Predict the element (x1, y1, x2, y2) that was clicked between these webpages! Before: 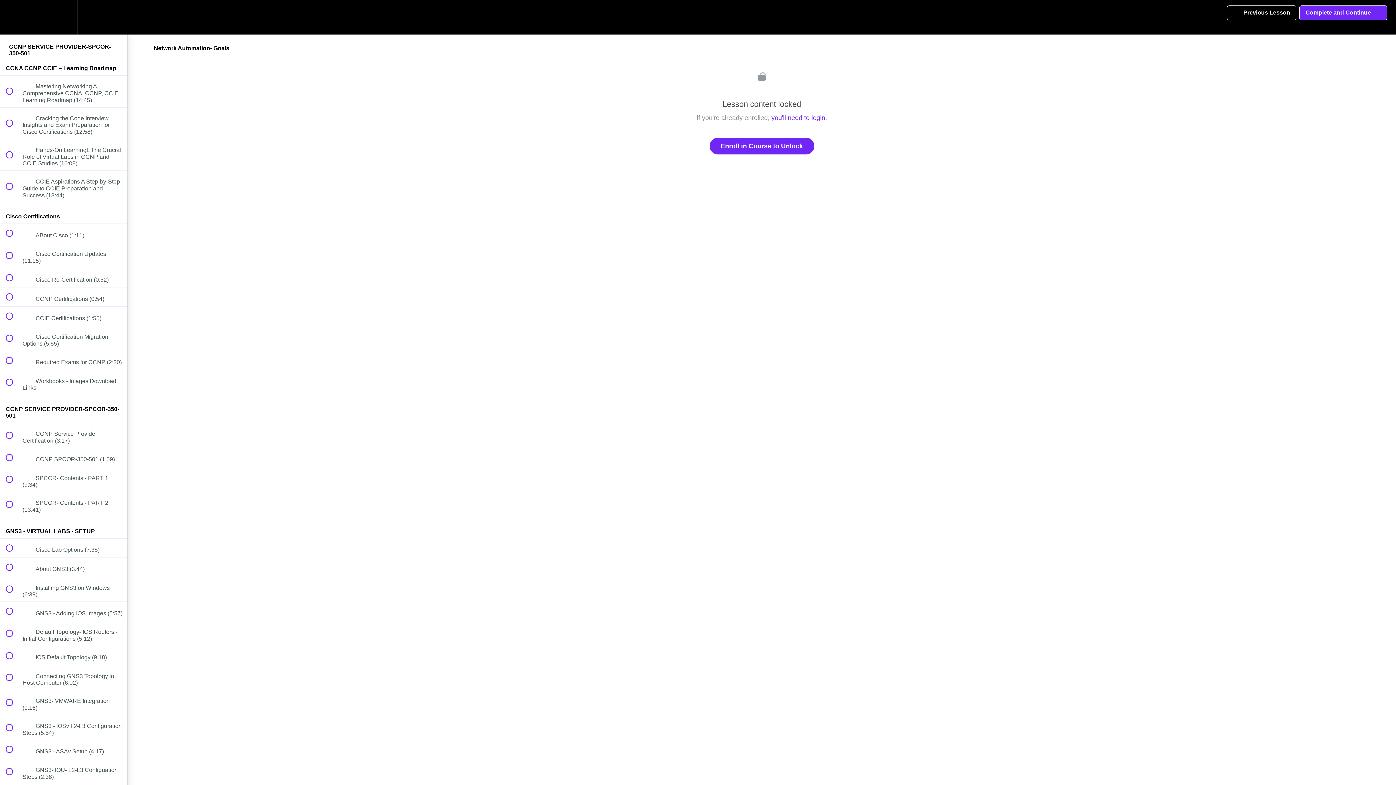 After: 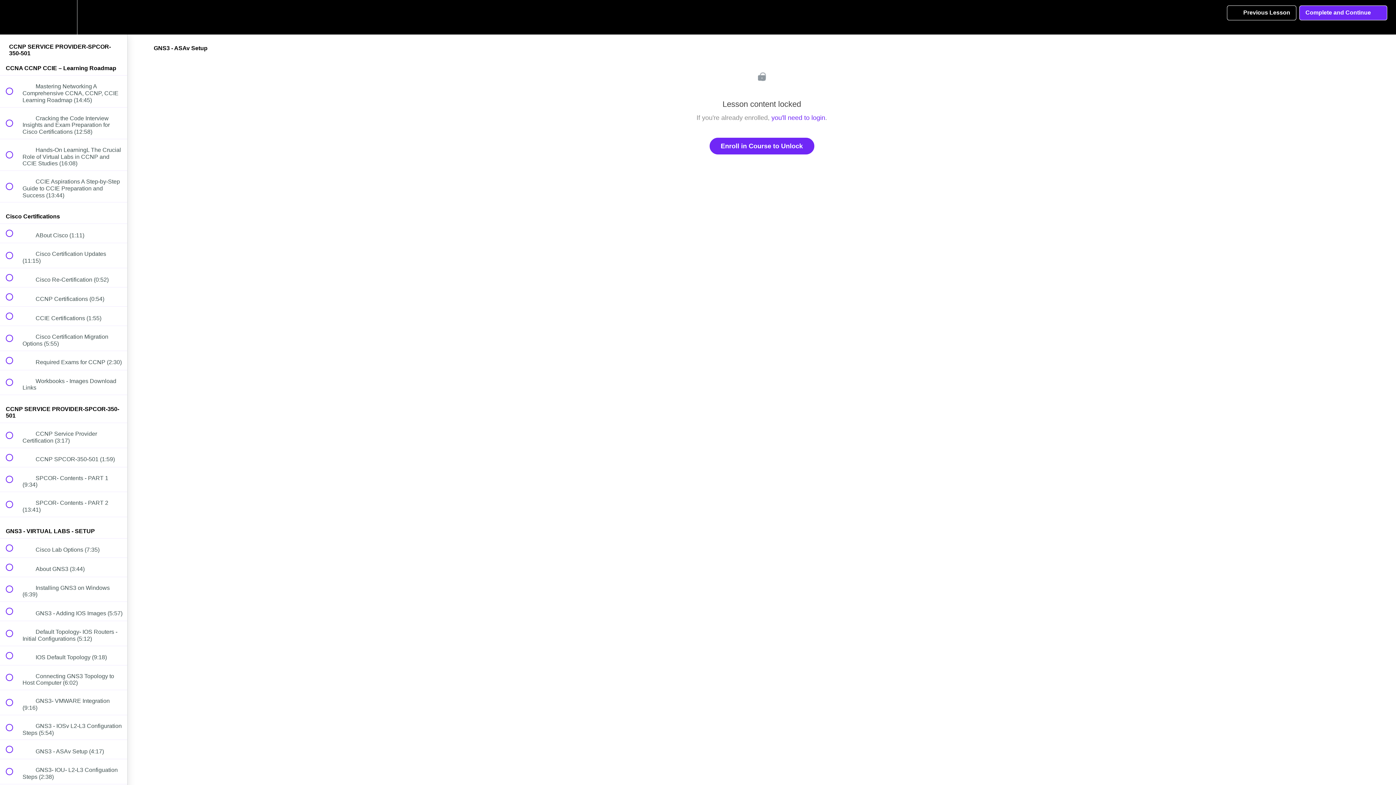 Action: bbox: (0, 740, 127, 759) label:  
 GNS3 - ASAv Setup (4:17)